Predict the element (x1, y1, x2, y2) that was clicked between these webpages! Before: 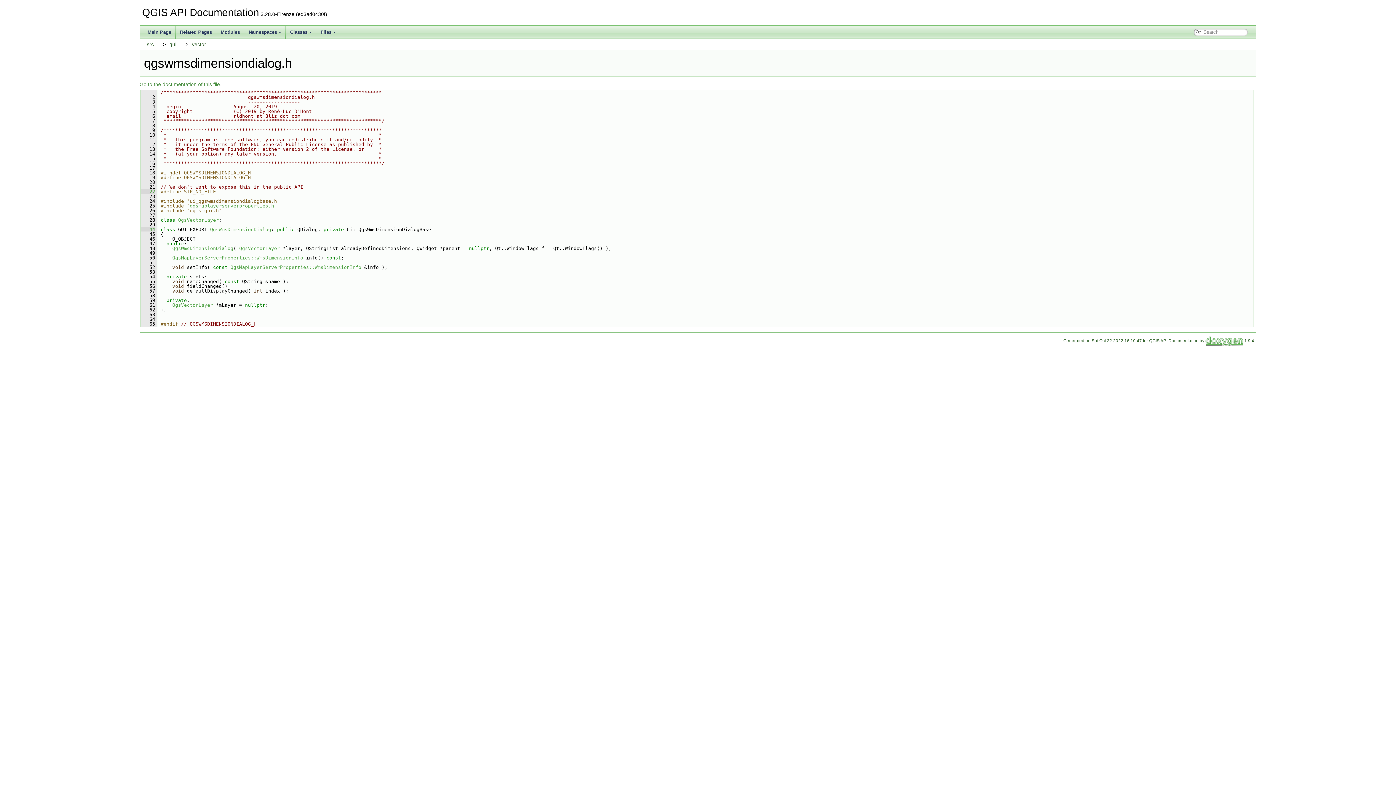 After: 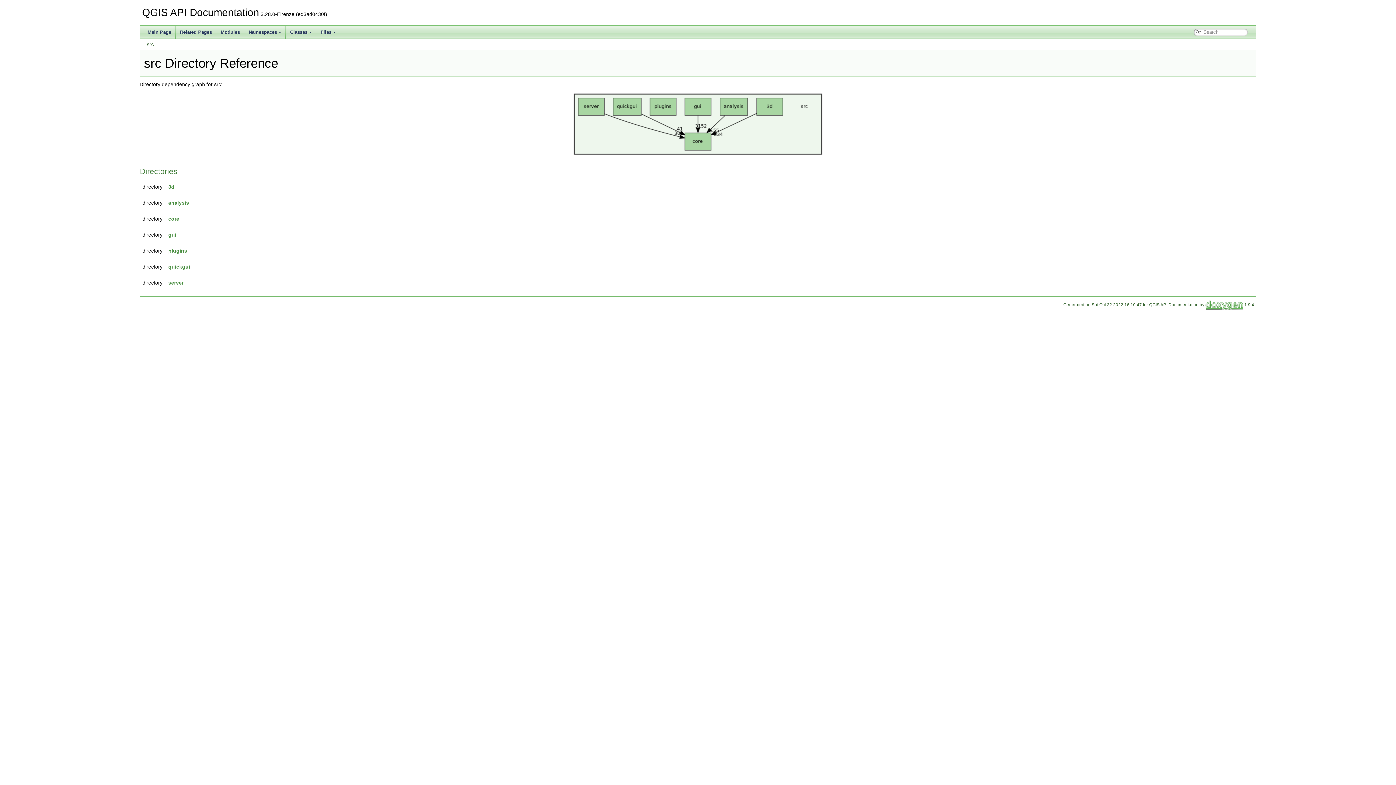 Action: bbox: (143, 38, 153, 50) label: src